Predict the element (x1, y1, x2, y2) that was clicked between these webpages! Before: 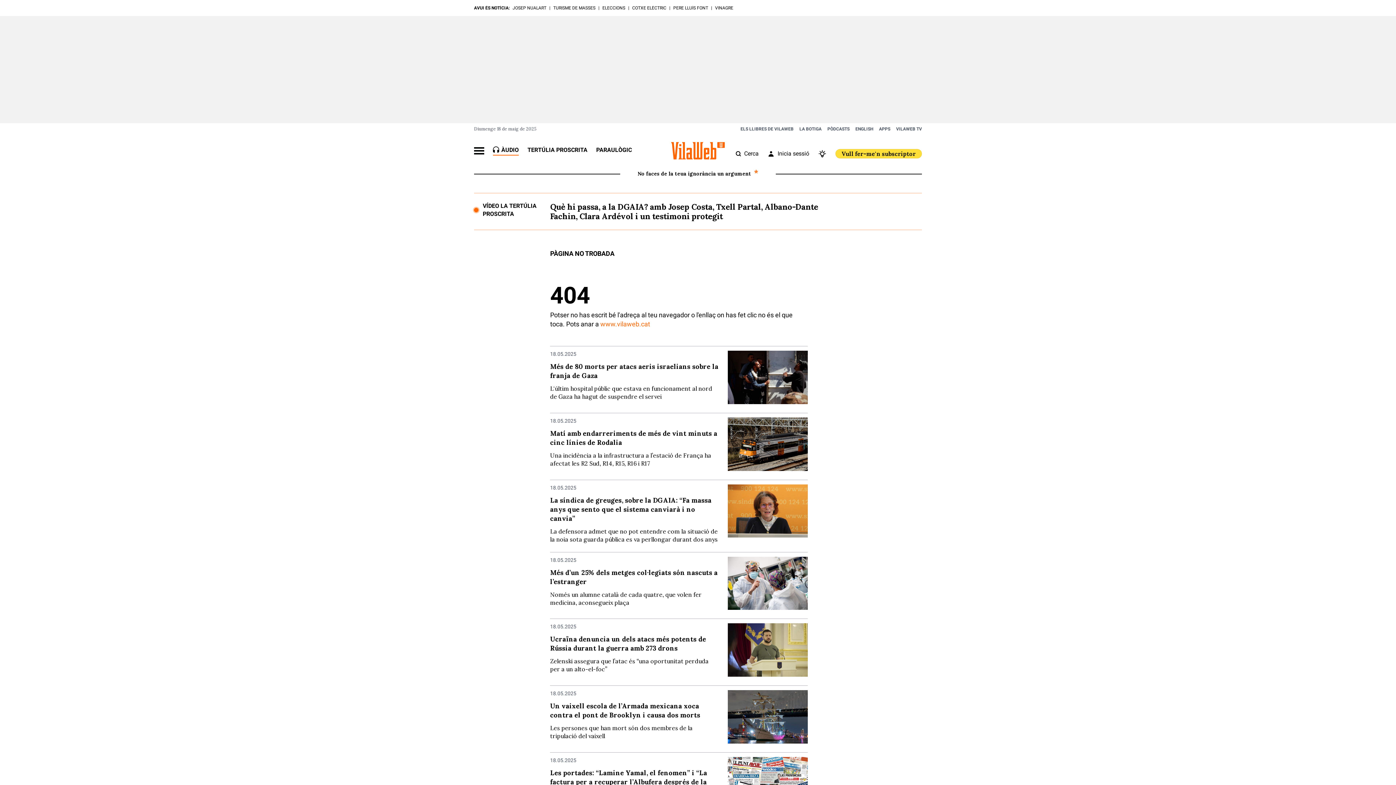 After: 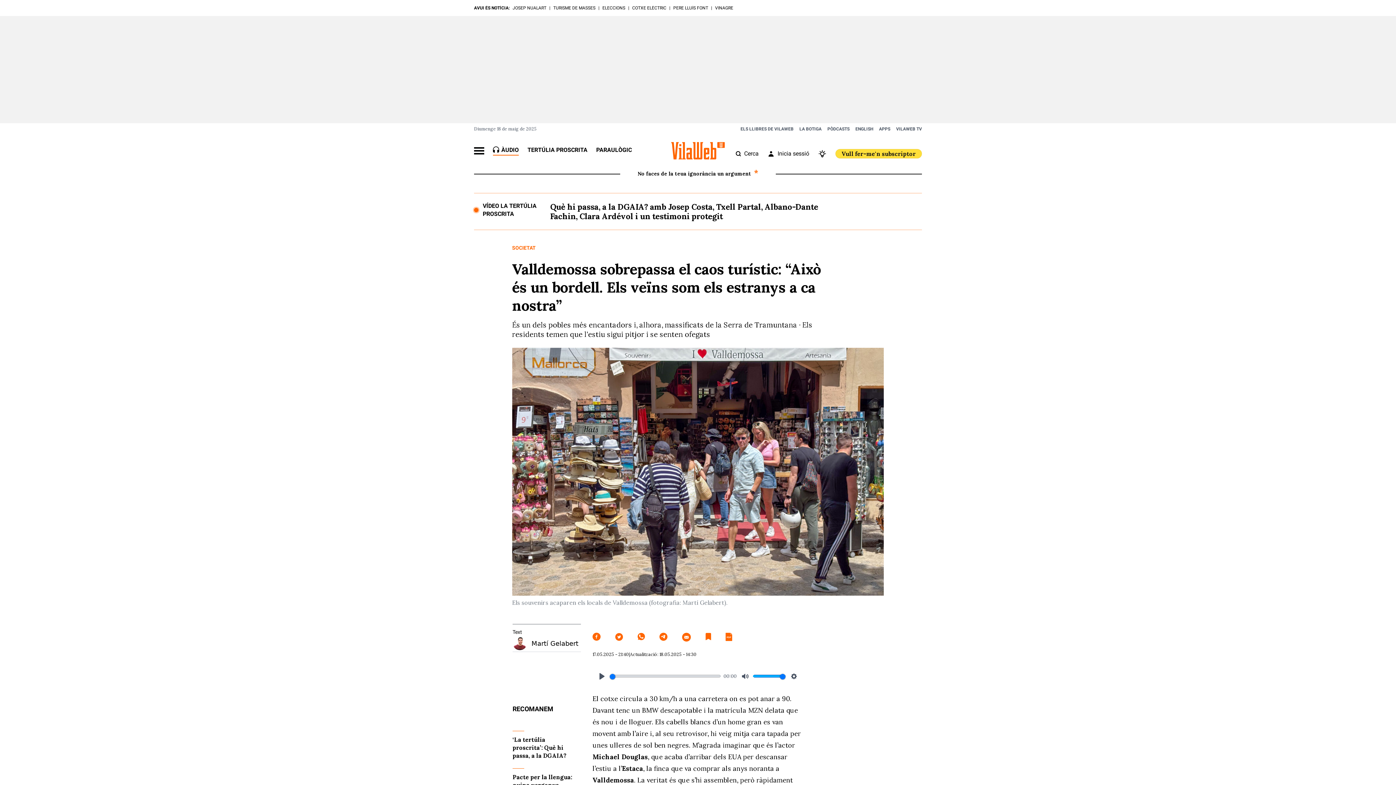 Action: bbox: (553, 5, 595, 10) label: TURISME DE MASSES